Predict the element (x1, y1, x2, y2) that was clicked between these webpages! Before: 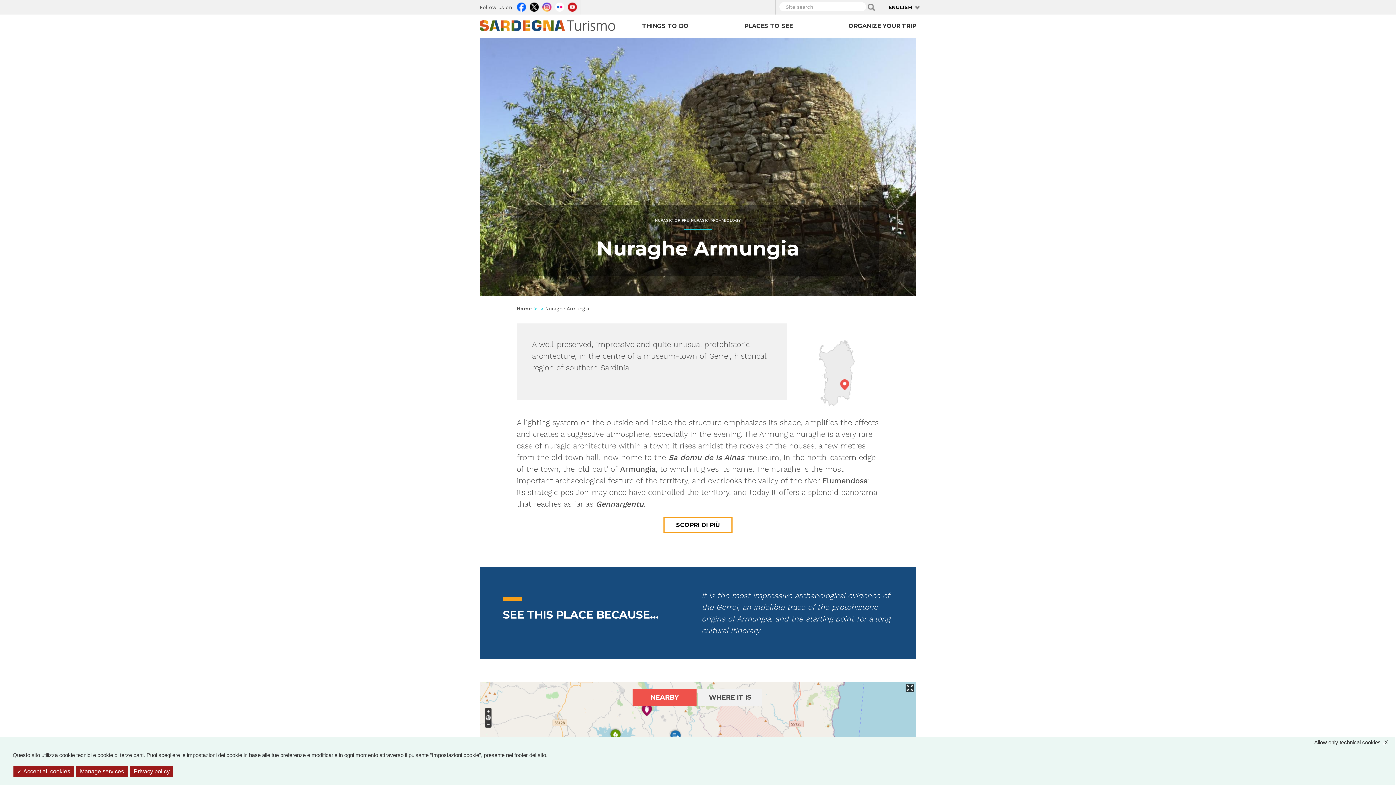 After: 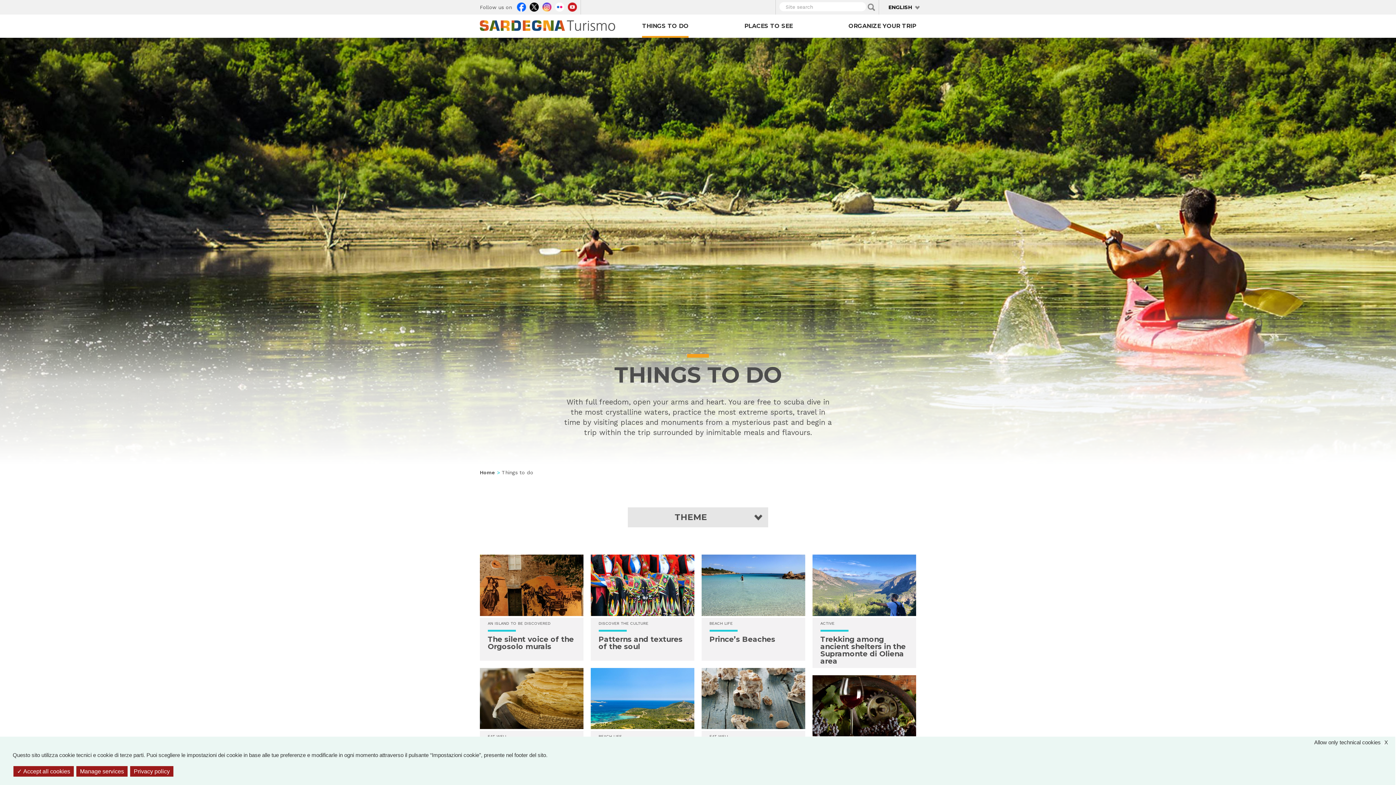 Action: bbox: (642, 14, 688, 37) label: THINGS TO DO